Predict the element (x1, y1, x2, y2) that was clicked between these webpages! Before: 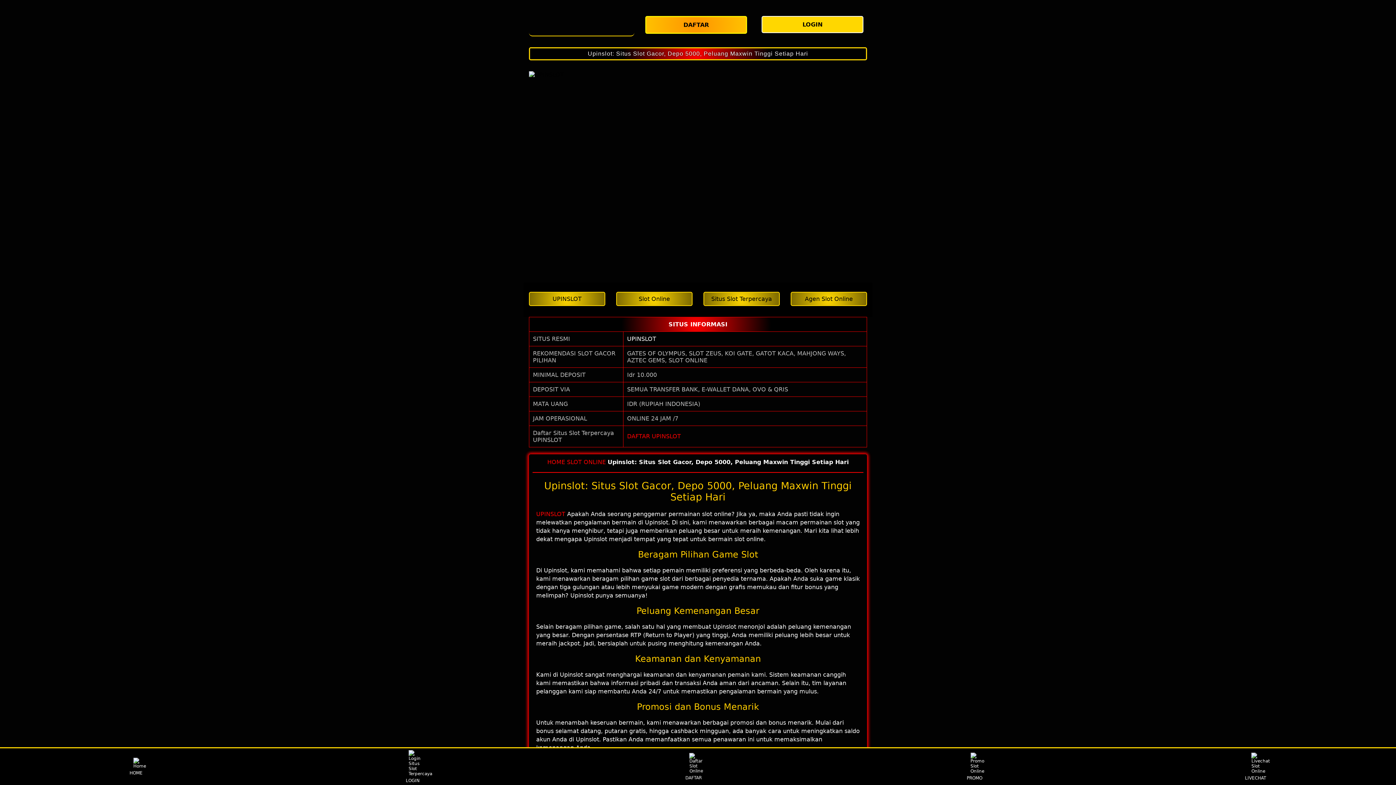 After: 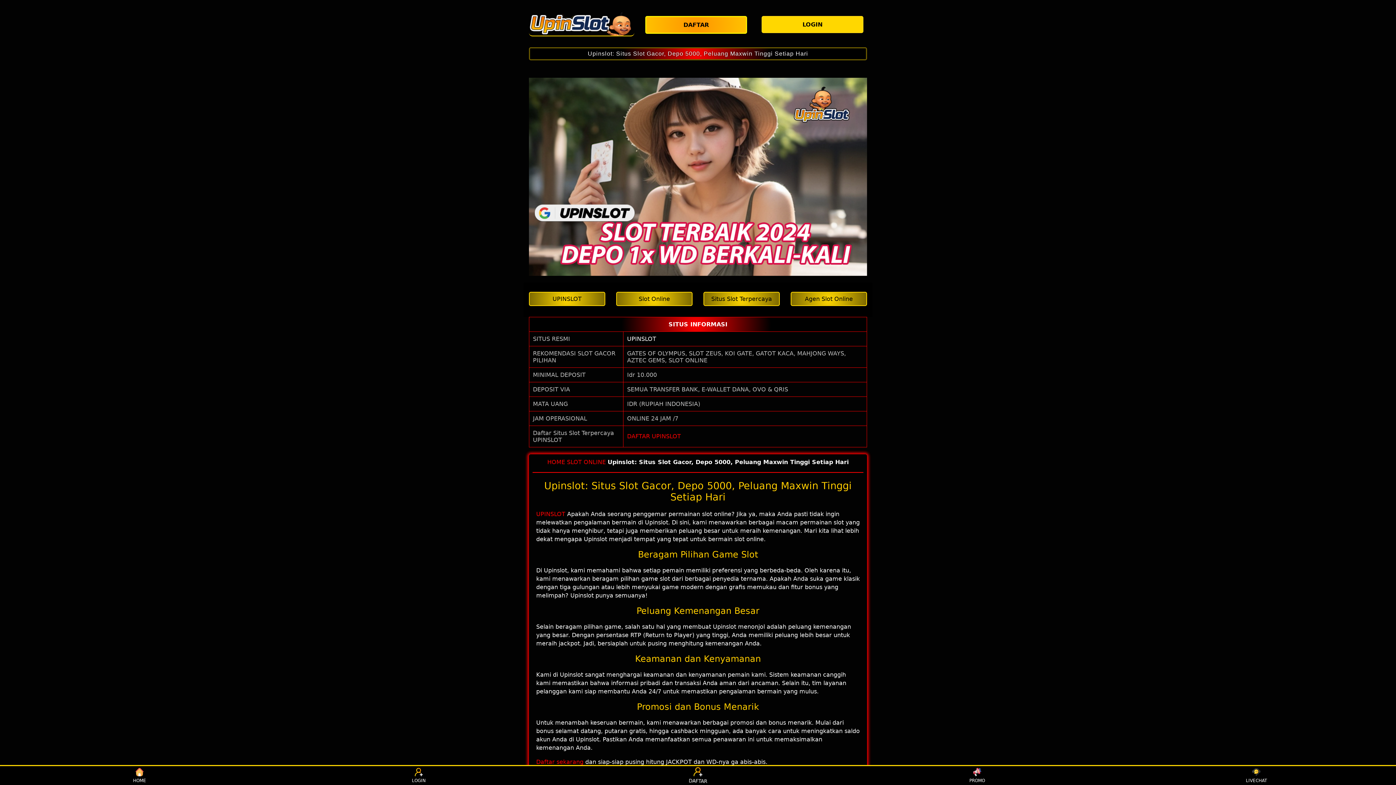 Action: bbox: (703, 291, 780, 306) label: Situs Slot Terpercaya